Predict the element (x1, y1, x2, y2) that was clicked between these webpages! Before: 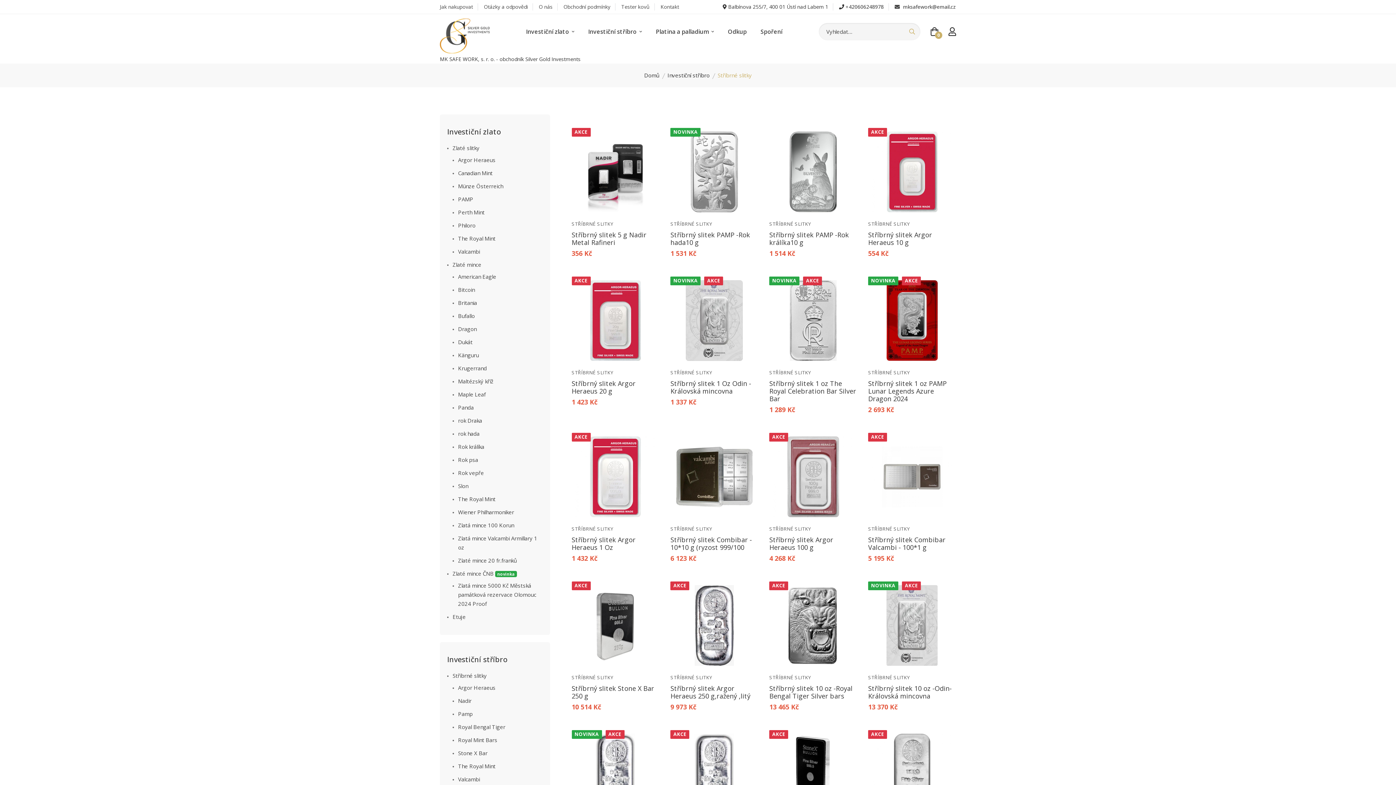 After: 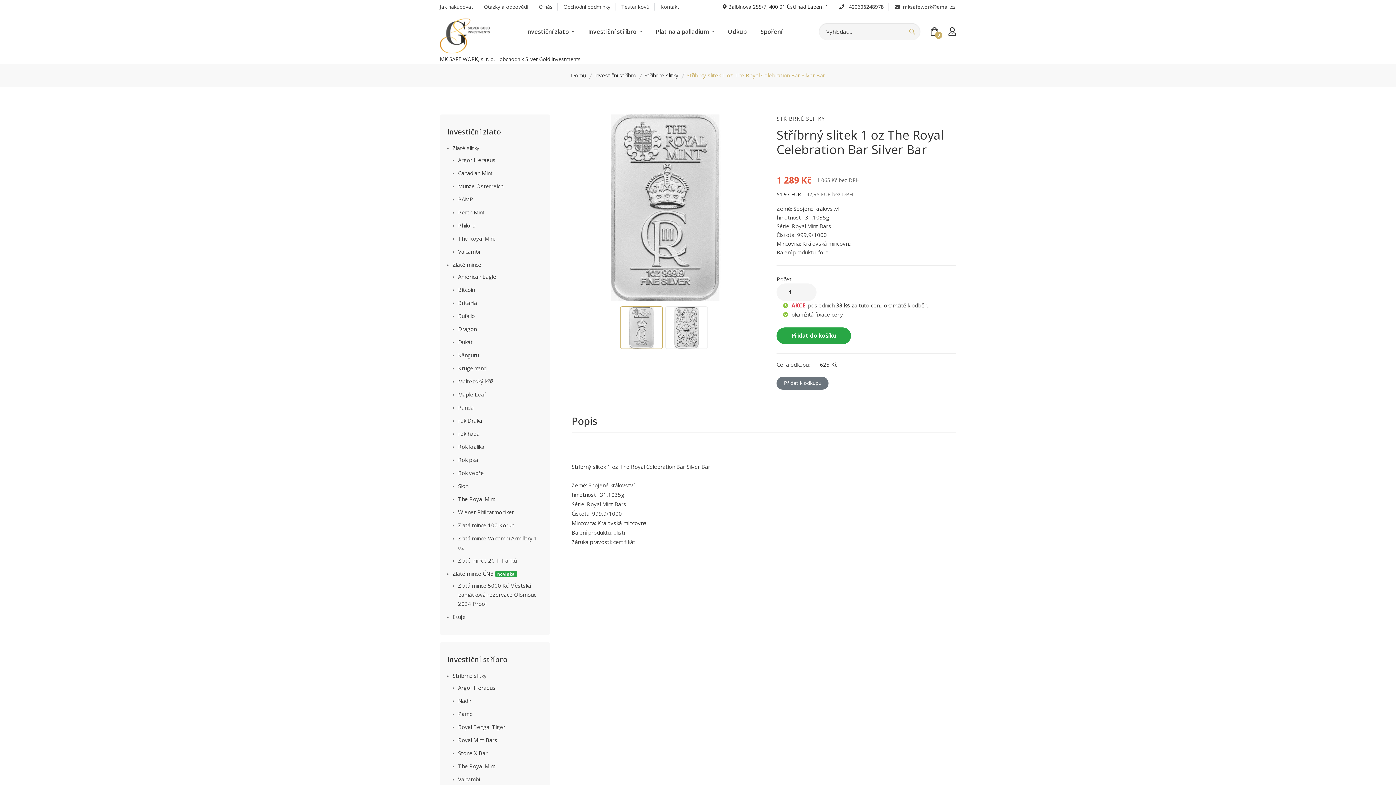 Action: bbox: (773, 280, 853, 361)